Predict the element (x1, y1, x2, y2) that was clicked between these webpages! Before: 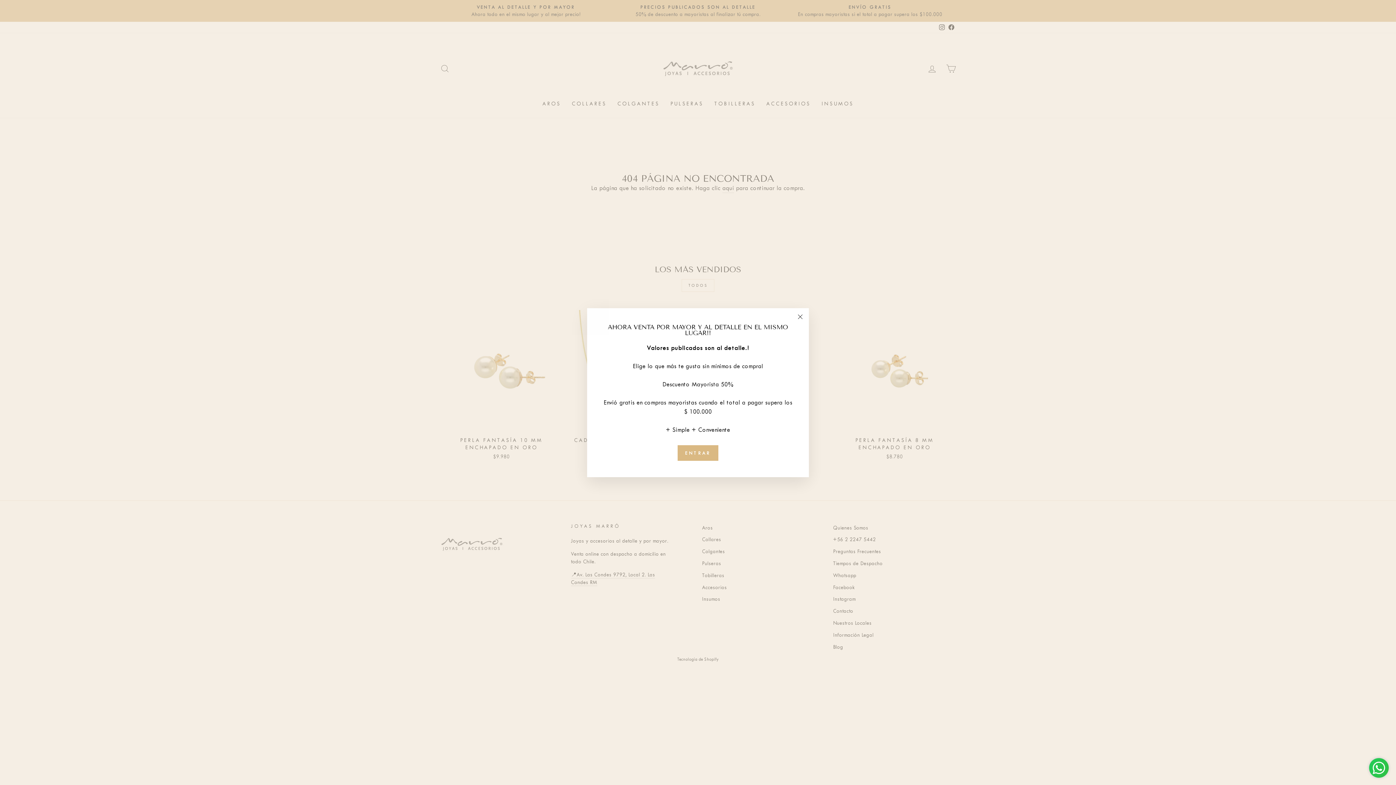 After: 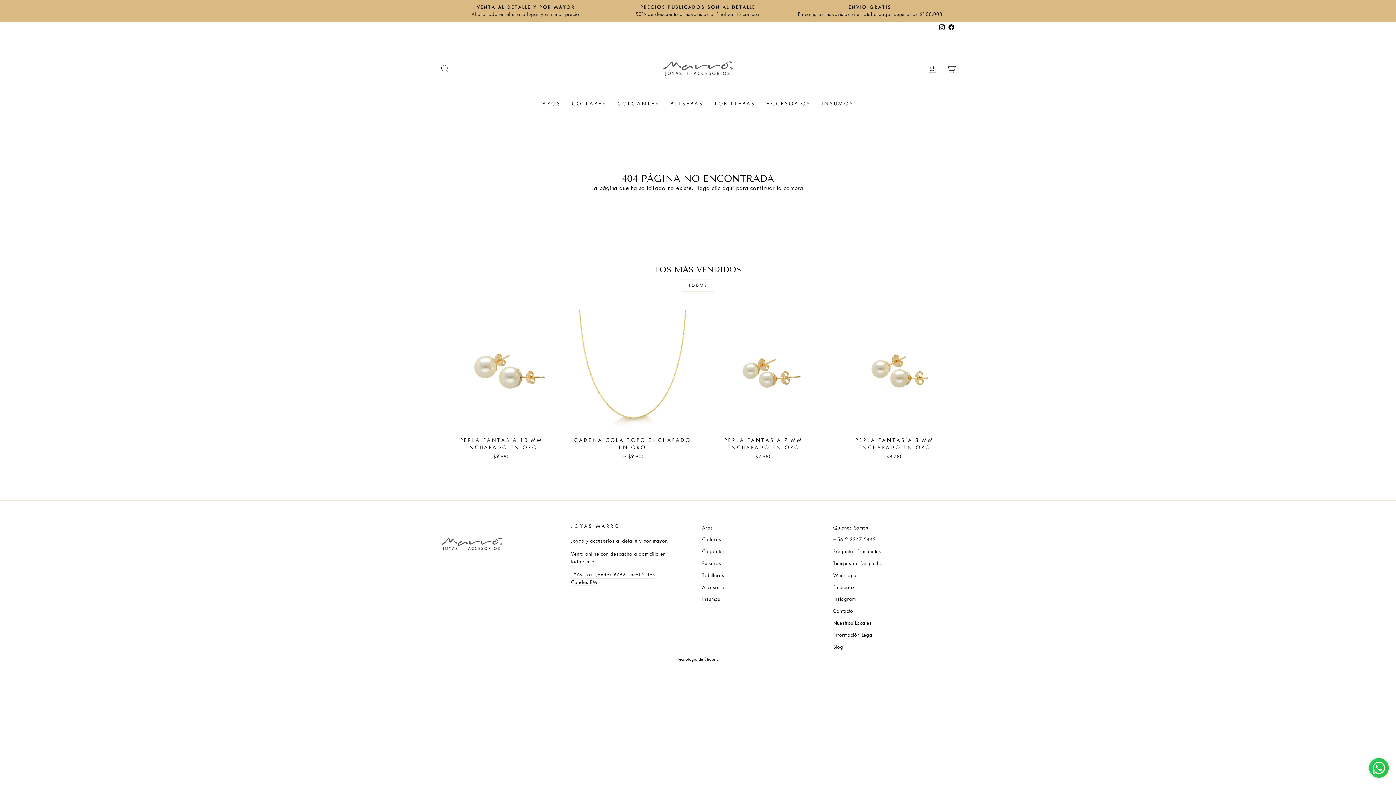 Action: bbox: (791, 308, 809, 325) label: "Cerrar (esc)"